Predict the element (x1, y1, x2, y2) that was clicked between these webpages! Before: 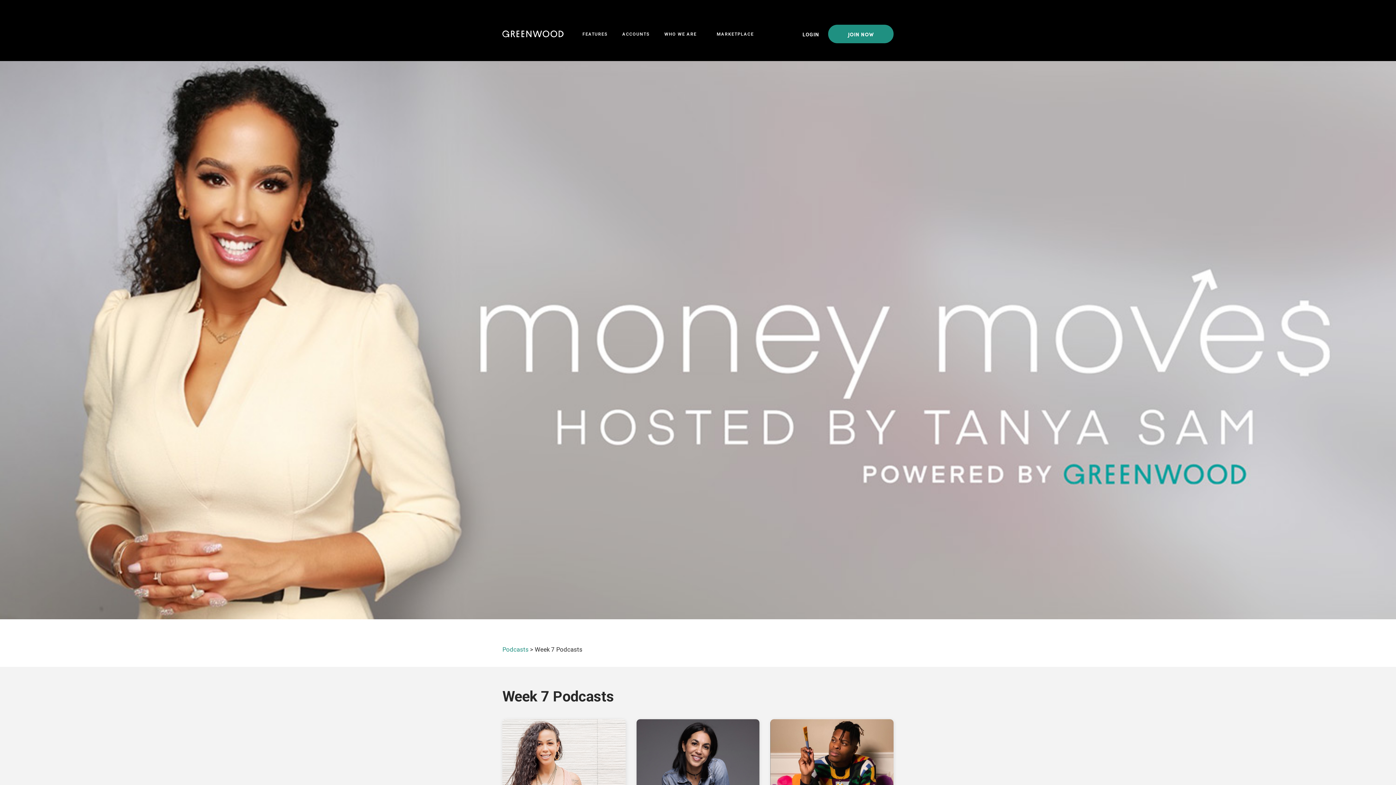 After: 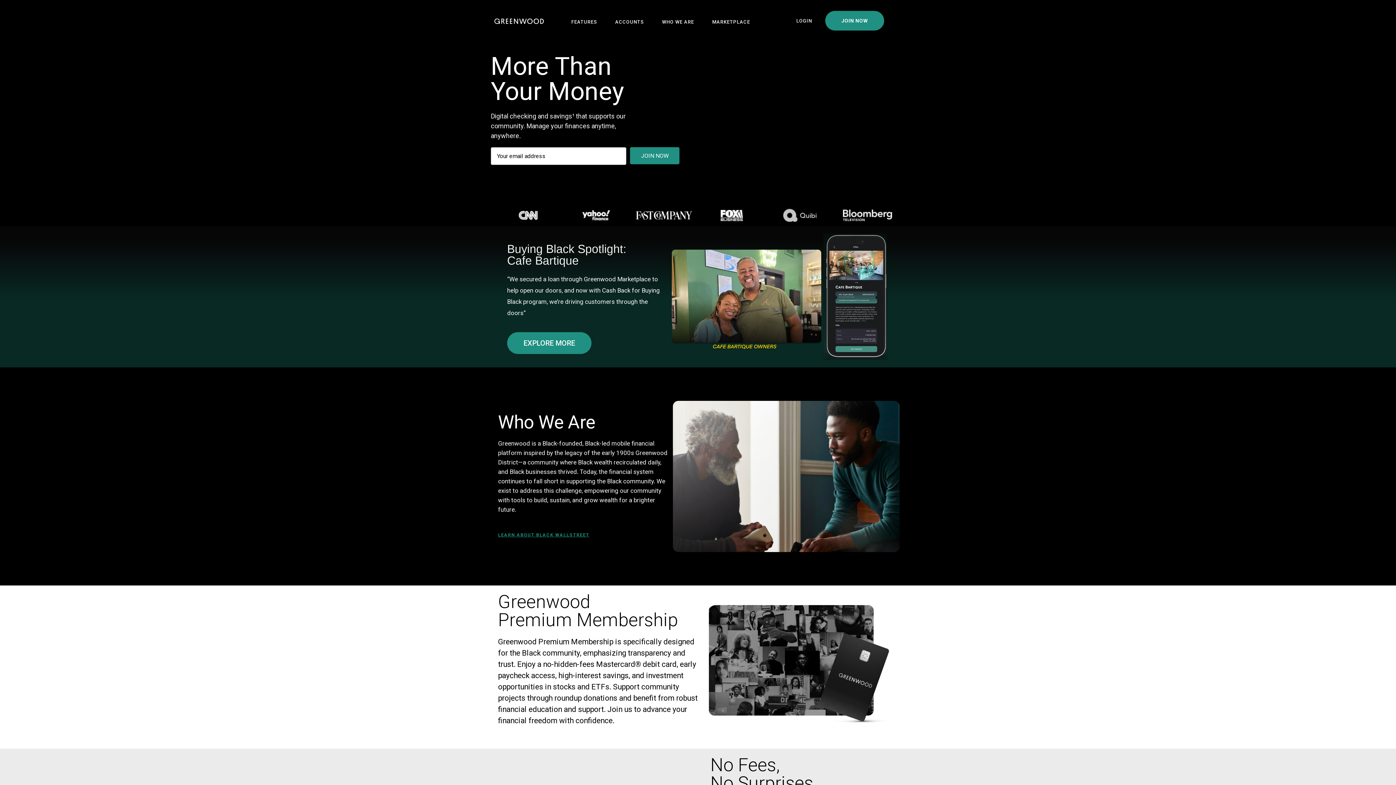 Action: bbox: (502, 26, 563, 41)